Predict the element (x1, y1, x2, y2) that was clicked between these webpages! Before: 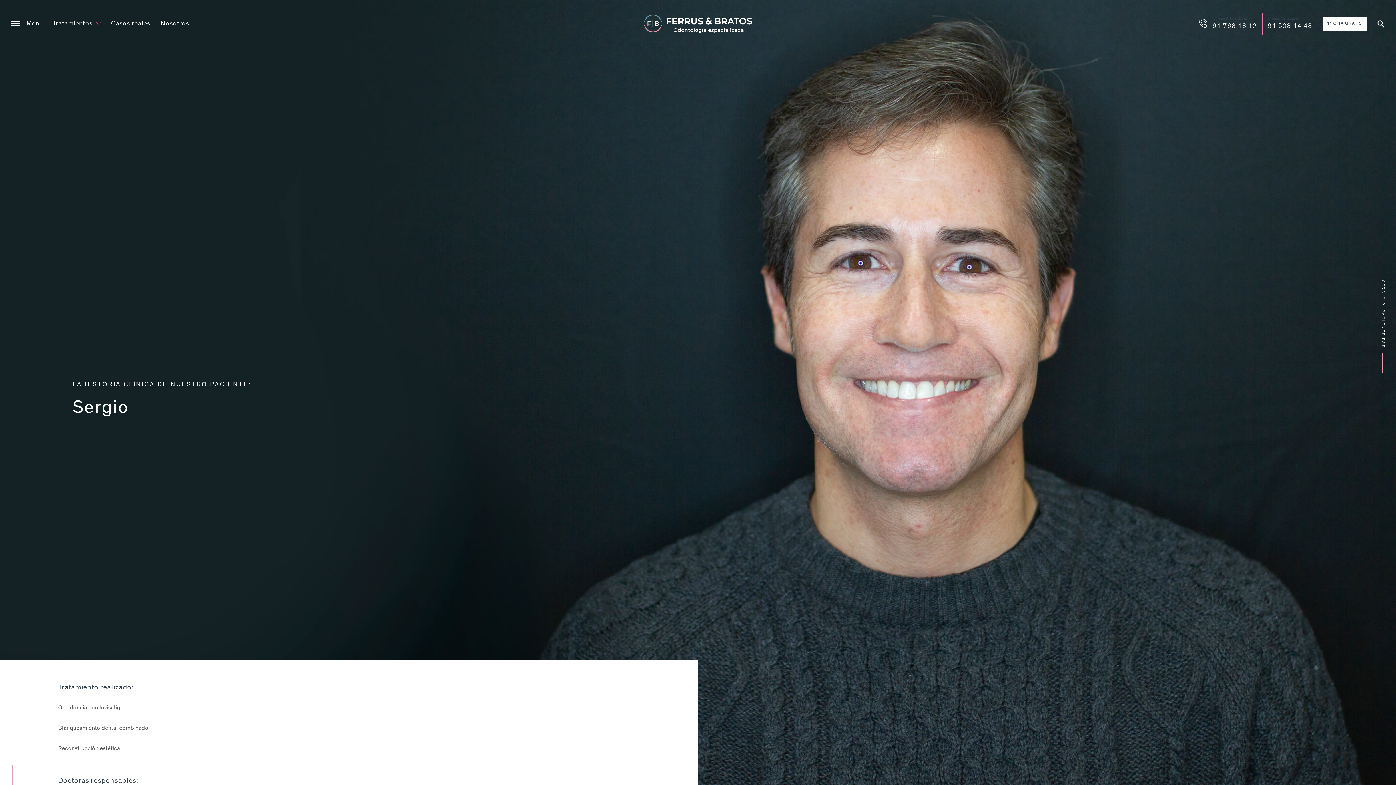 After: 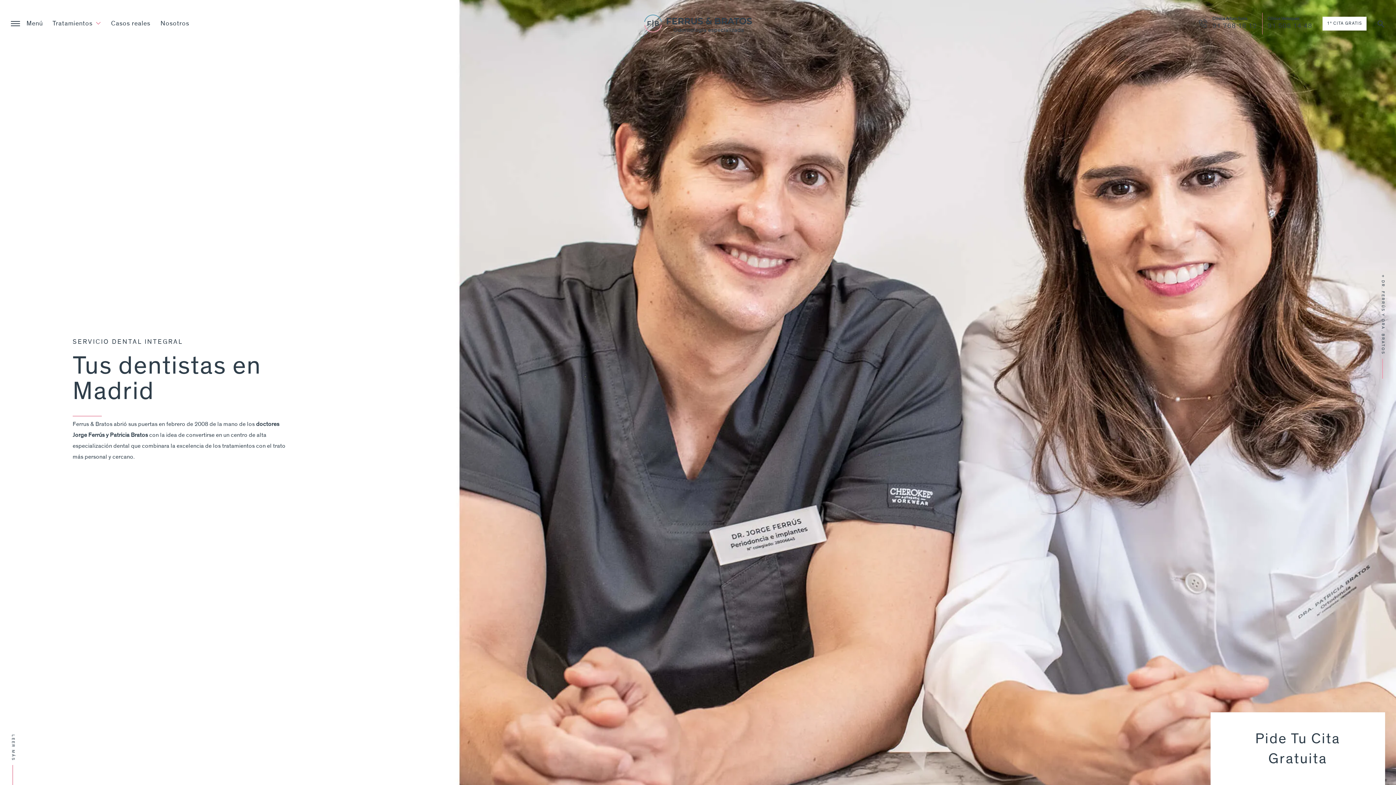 Action: bbox: (160, 18, 189, 28) label: Nosotros